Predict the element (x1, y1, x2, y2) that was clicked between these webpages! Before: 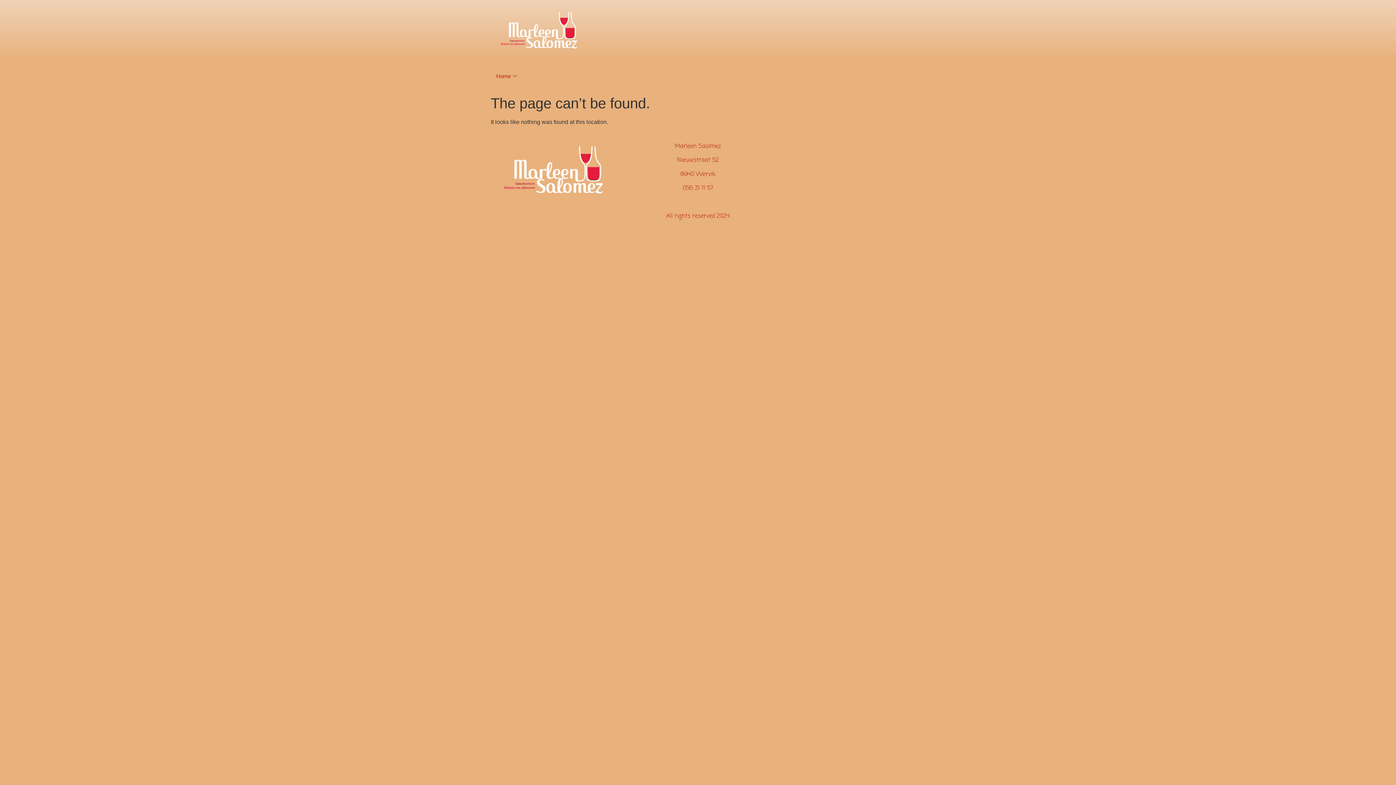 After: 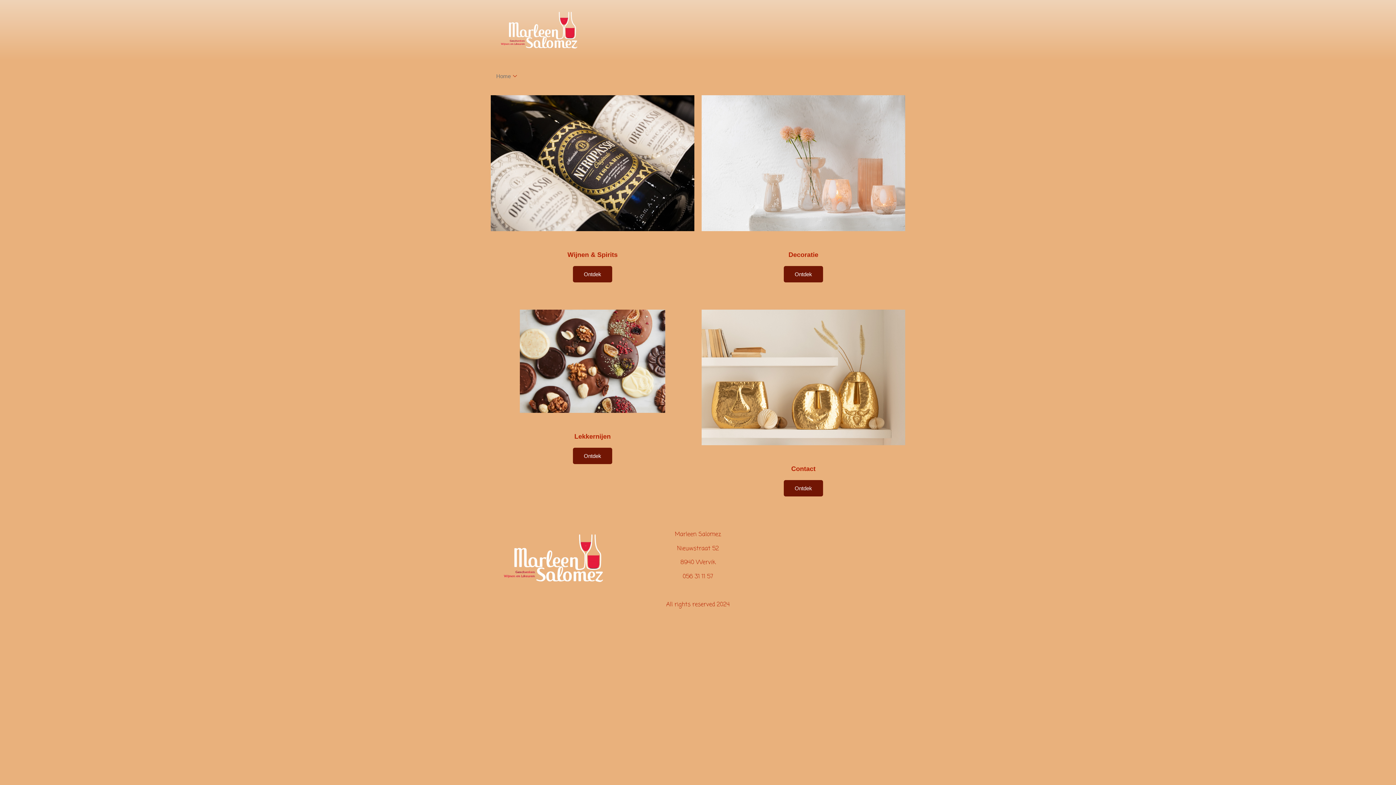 Action: bbox: (490, 64, 524, 88) label: Home